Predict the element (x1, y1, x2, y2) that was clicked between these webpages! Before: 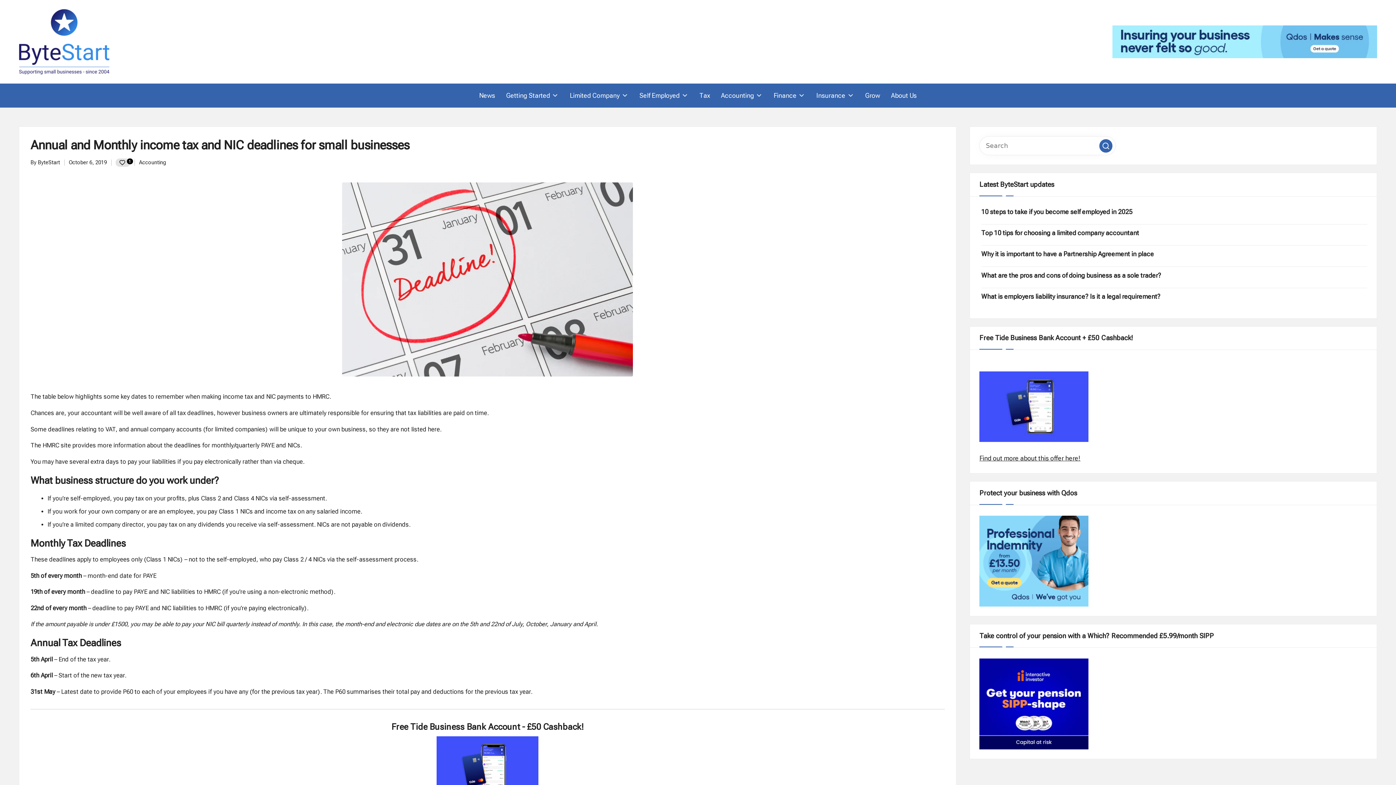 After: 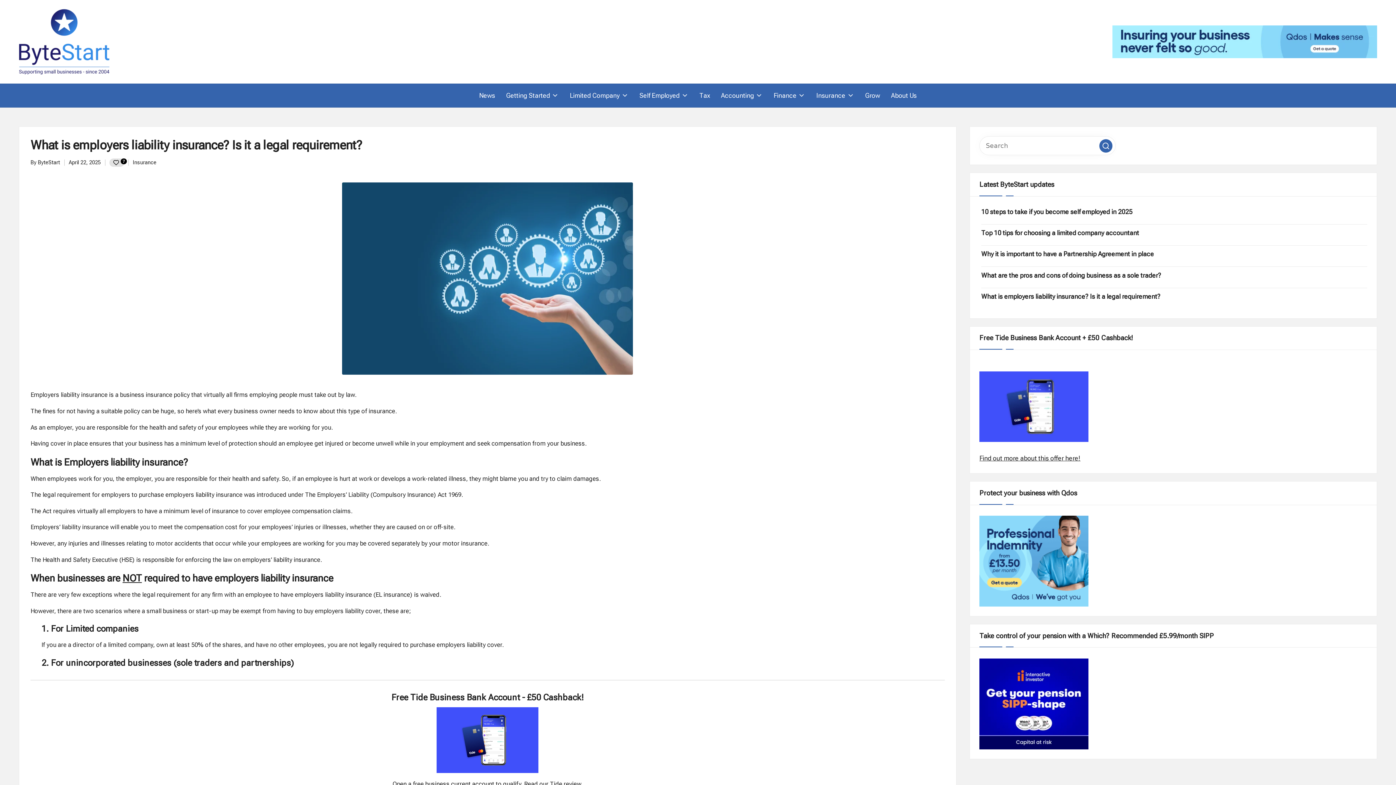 Action: bbox: (981, 291, 1367, 301) label: What is employers liability insurance? Is it a legal requirement?